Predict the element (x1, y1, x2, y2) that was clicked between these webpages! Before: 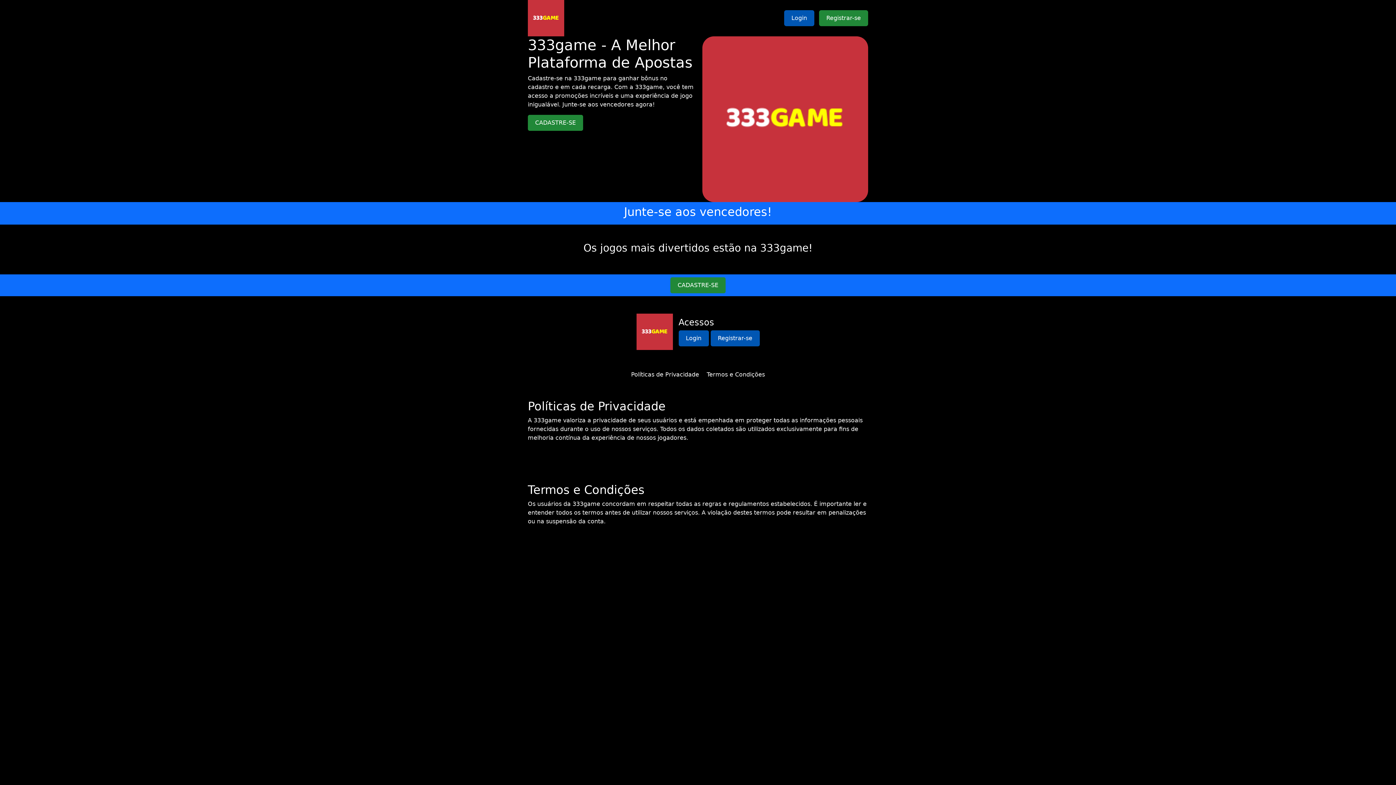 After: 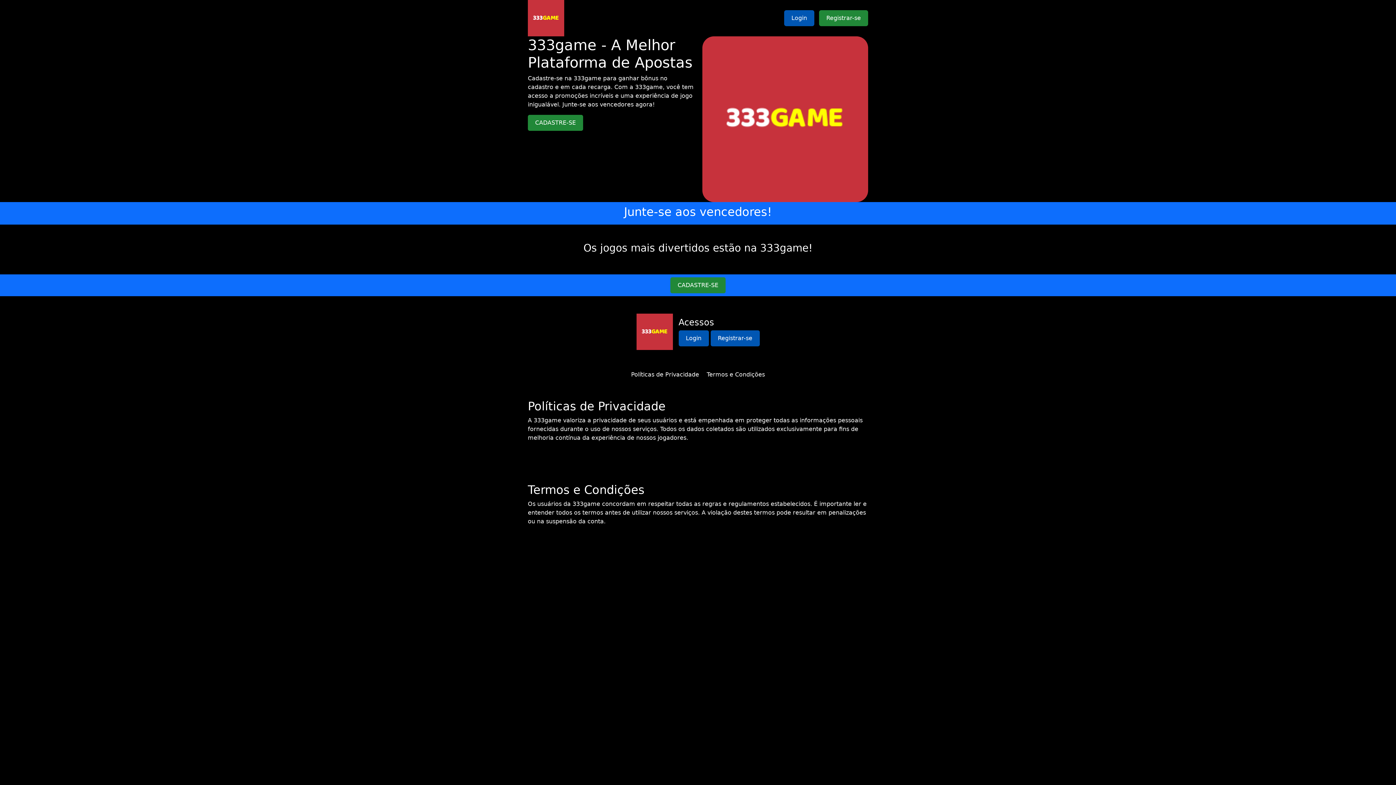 Action: label: Políticas de Privacidade bbox: (631, 371, 699, 378)